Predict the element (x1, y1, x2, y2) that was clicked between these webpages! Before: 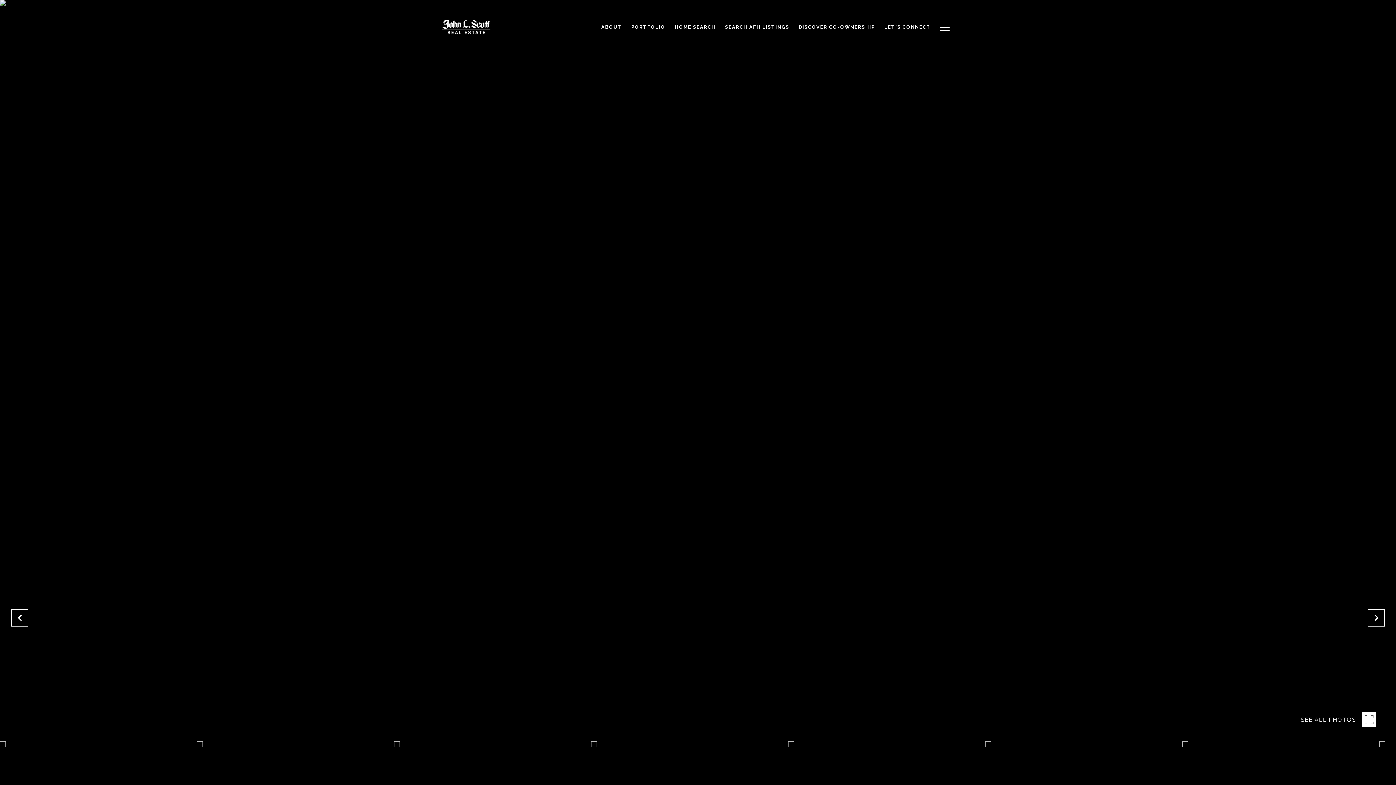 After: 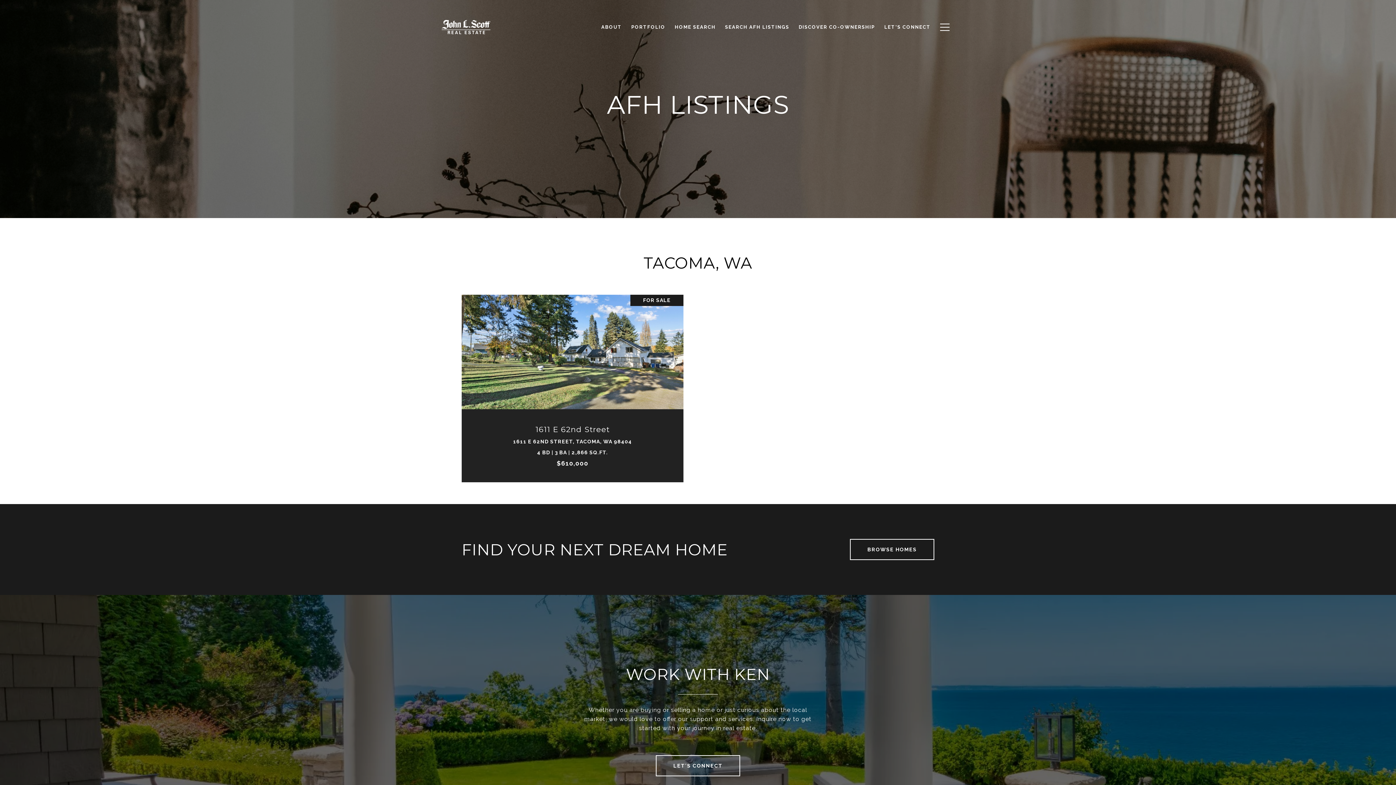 Action: bbox: (720, 20, 794, 34) label: SEARCH AFH LISTINGS